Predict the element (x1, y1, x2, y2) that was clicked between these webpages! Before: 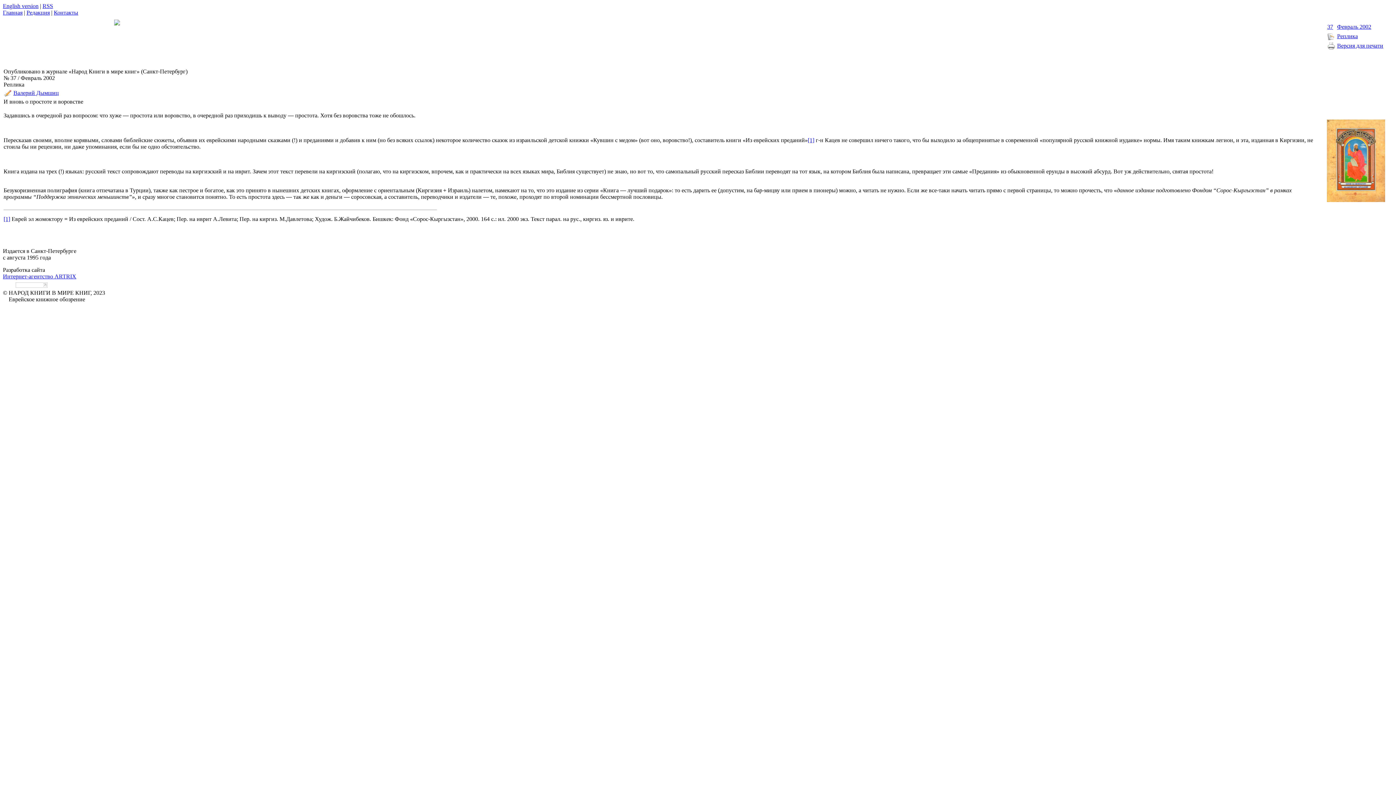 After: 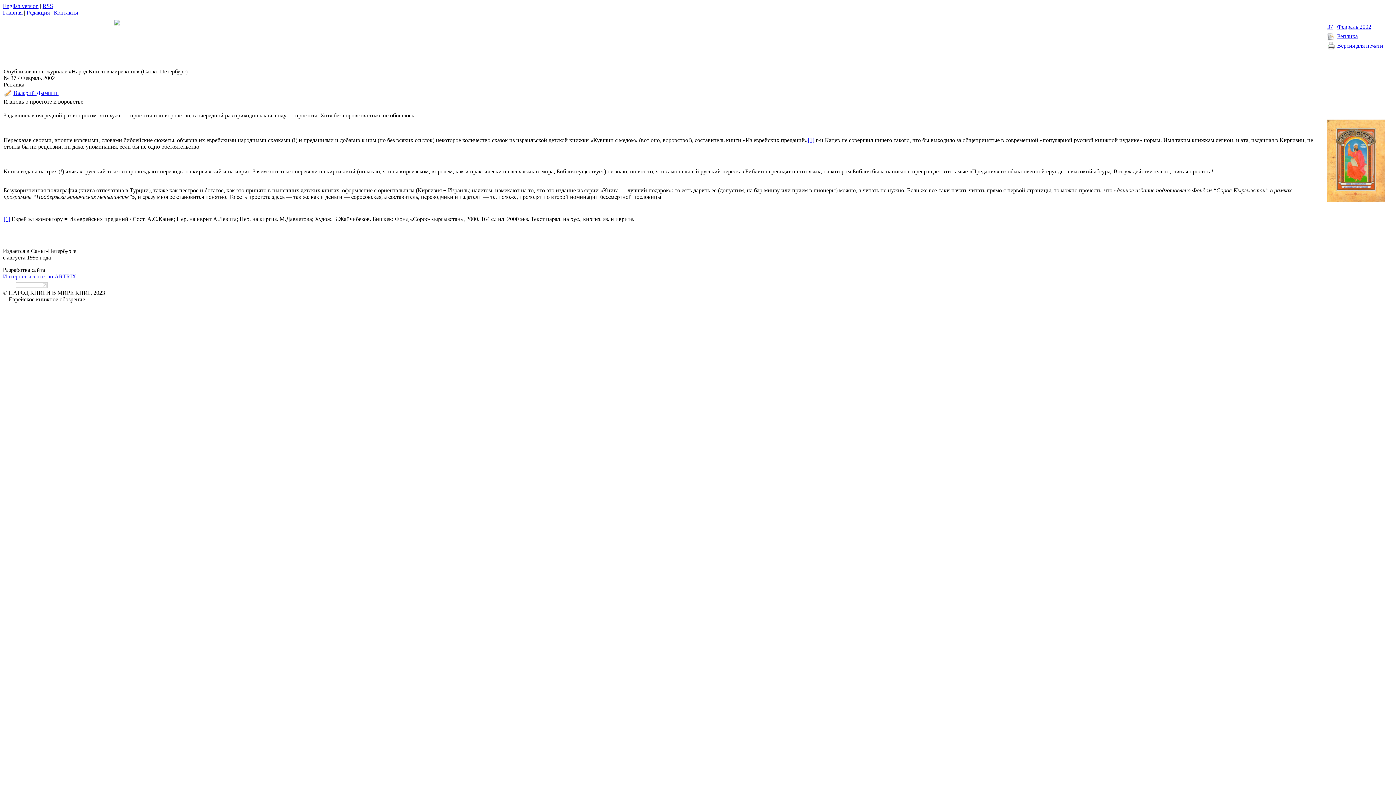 Action: bbox: (15, 284, 47, 290)